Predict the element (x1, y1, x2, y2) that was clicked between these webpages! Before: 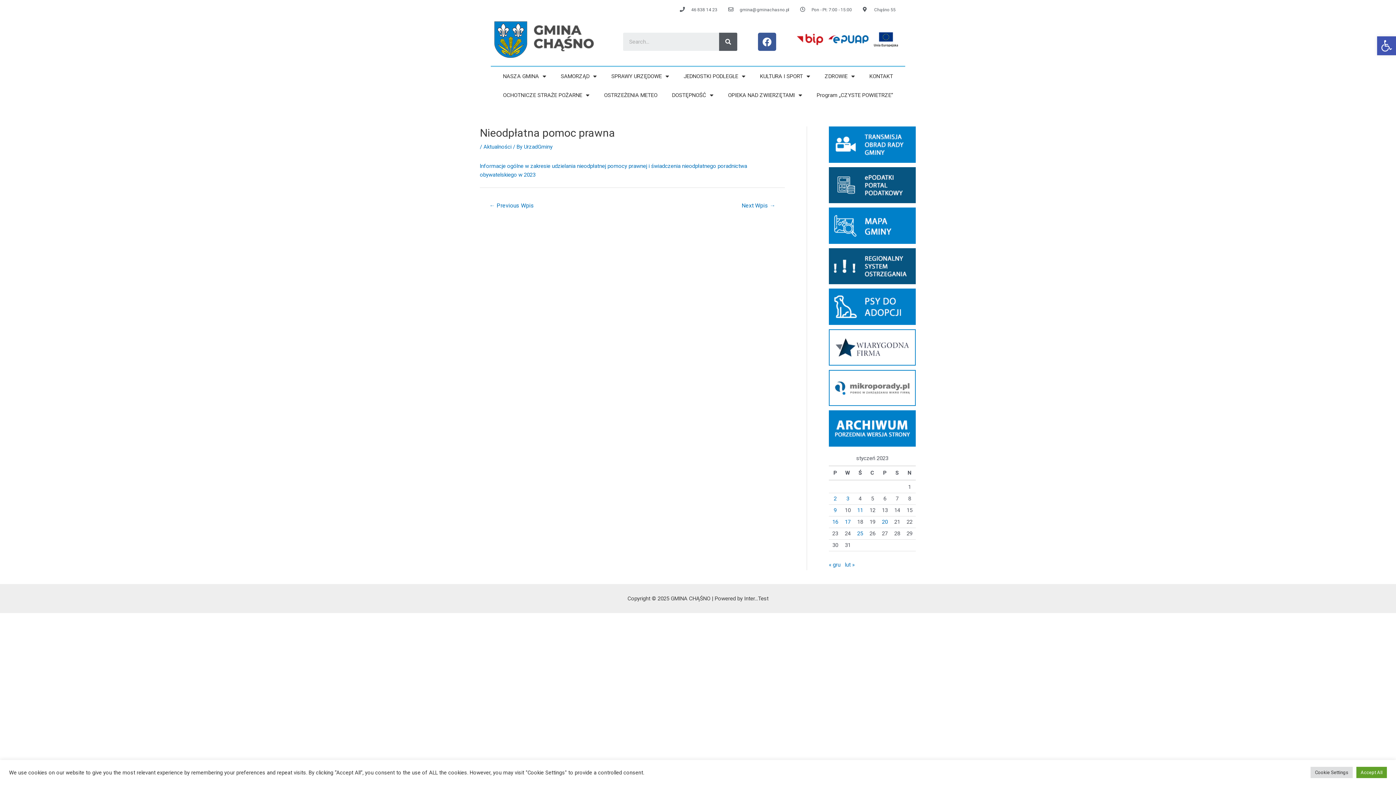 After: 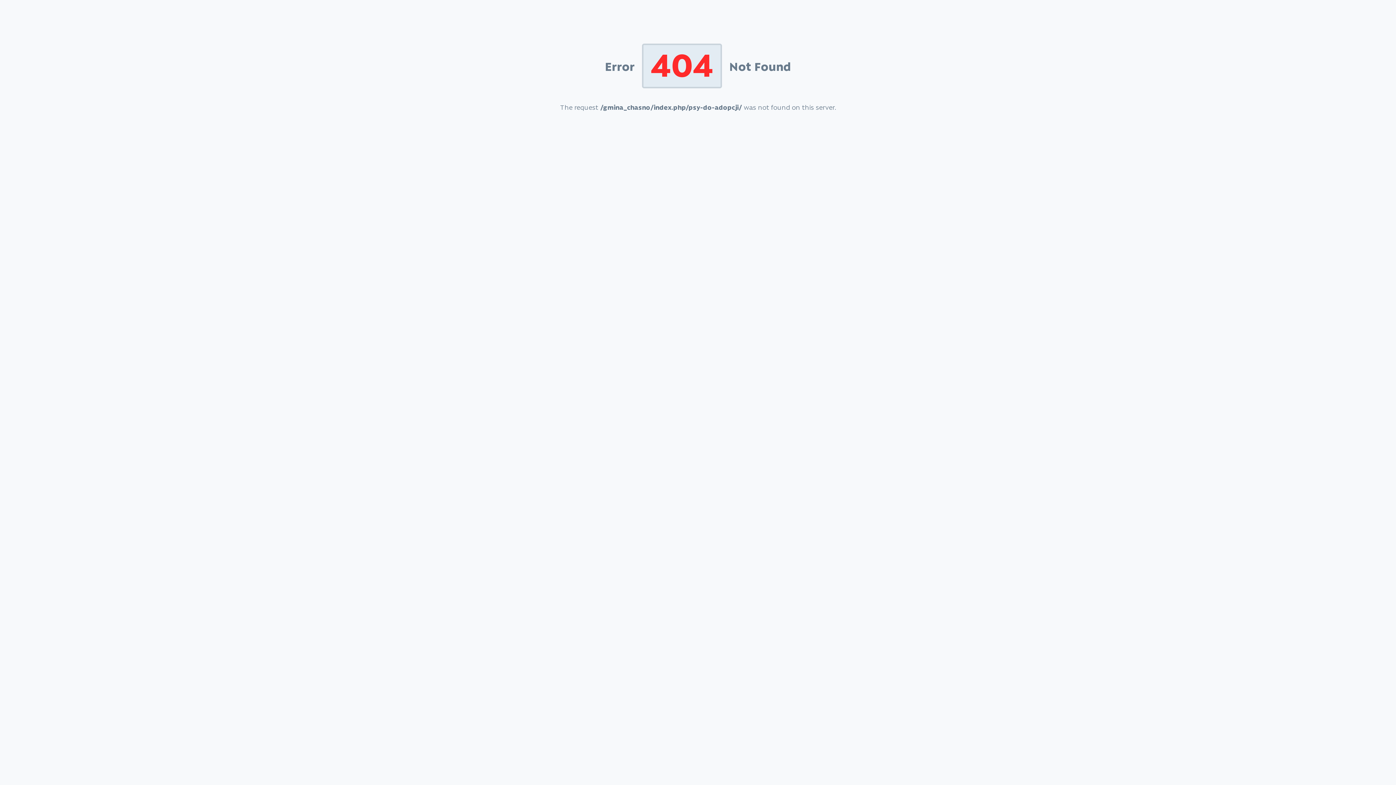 Action: bbox: (829, 303, 916, 309)